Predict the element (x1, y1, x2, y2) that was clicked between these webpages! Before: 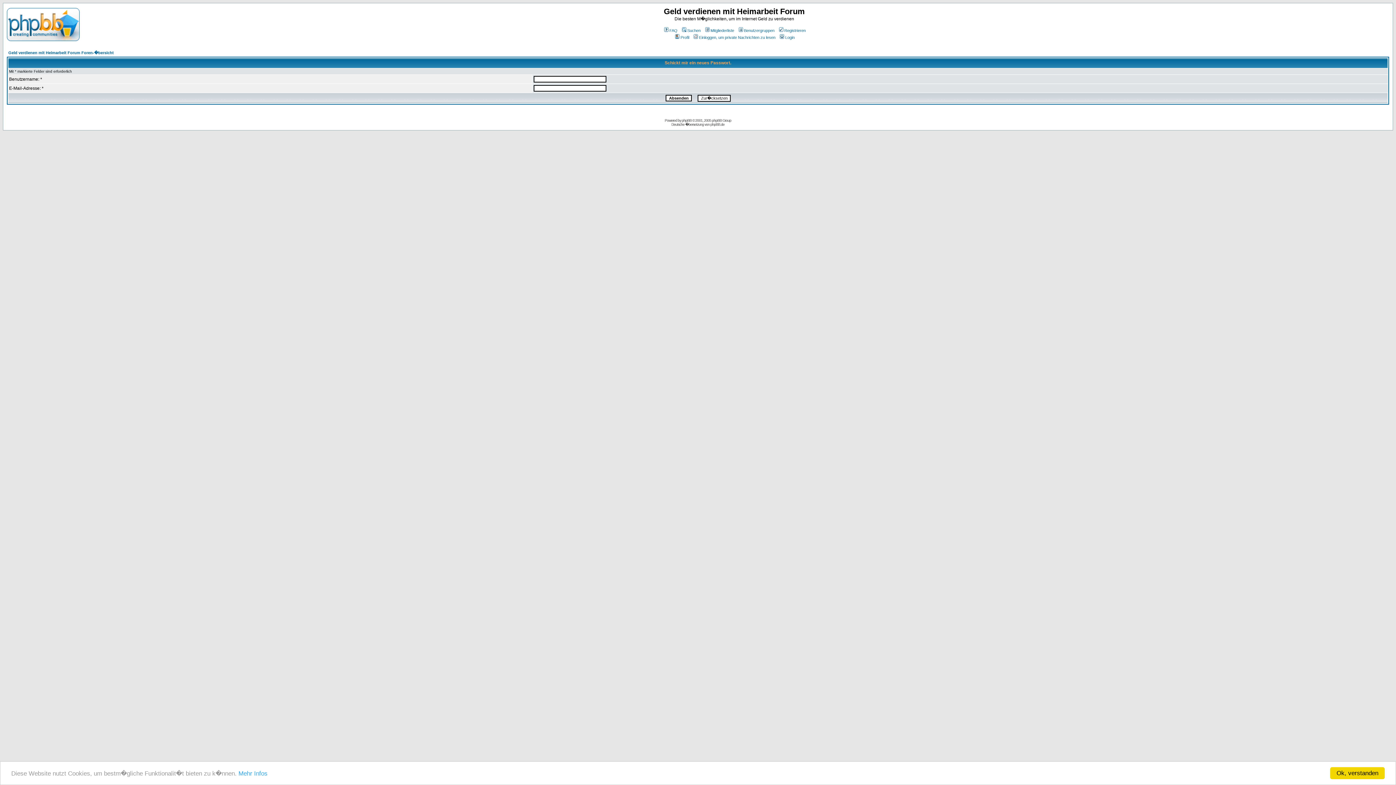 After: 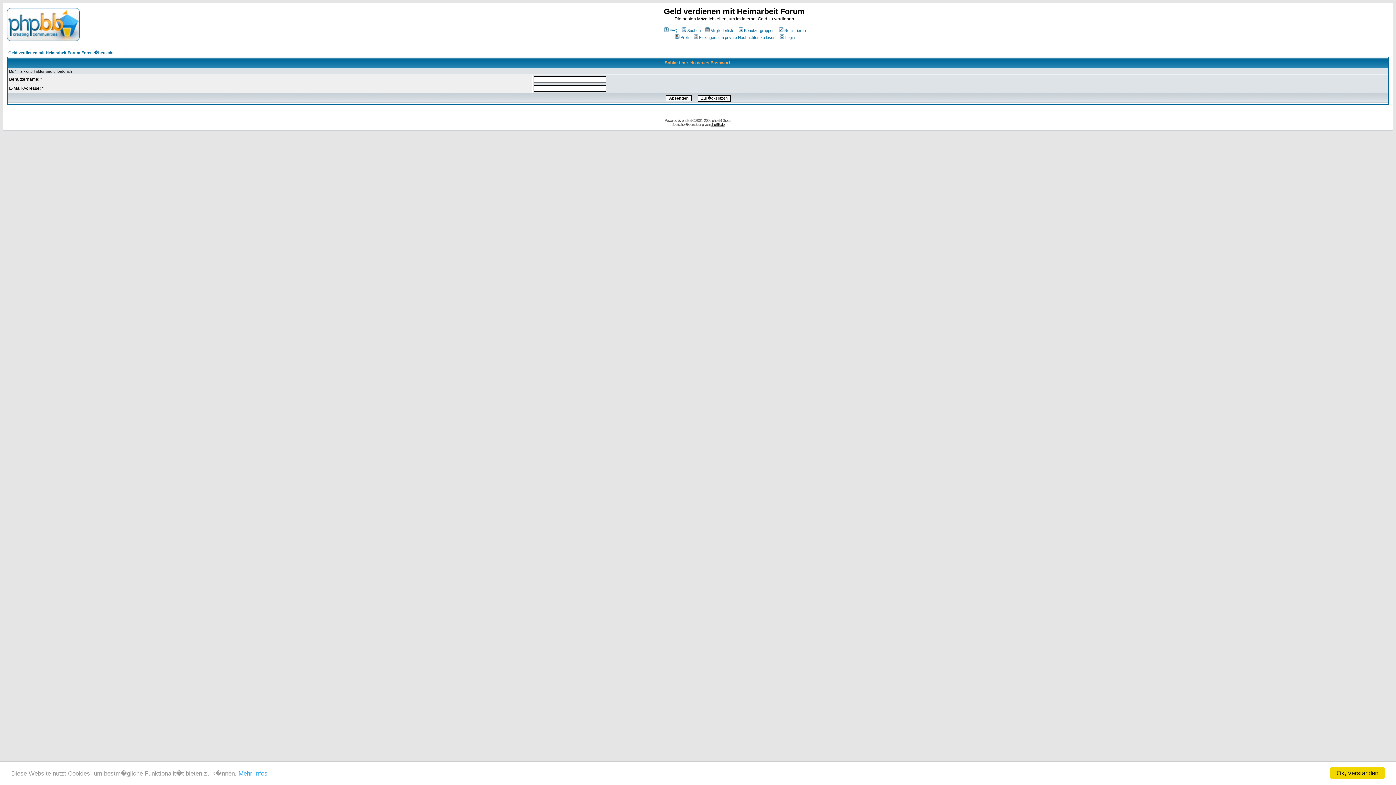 Action: bbox: (710, 122, 724, 126) label: phpBB.de